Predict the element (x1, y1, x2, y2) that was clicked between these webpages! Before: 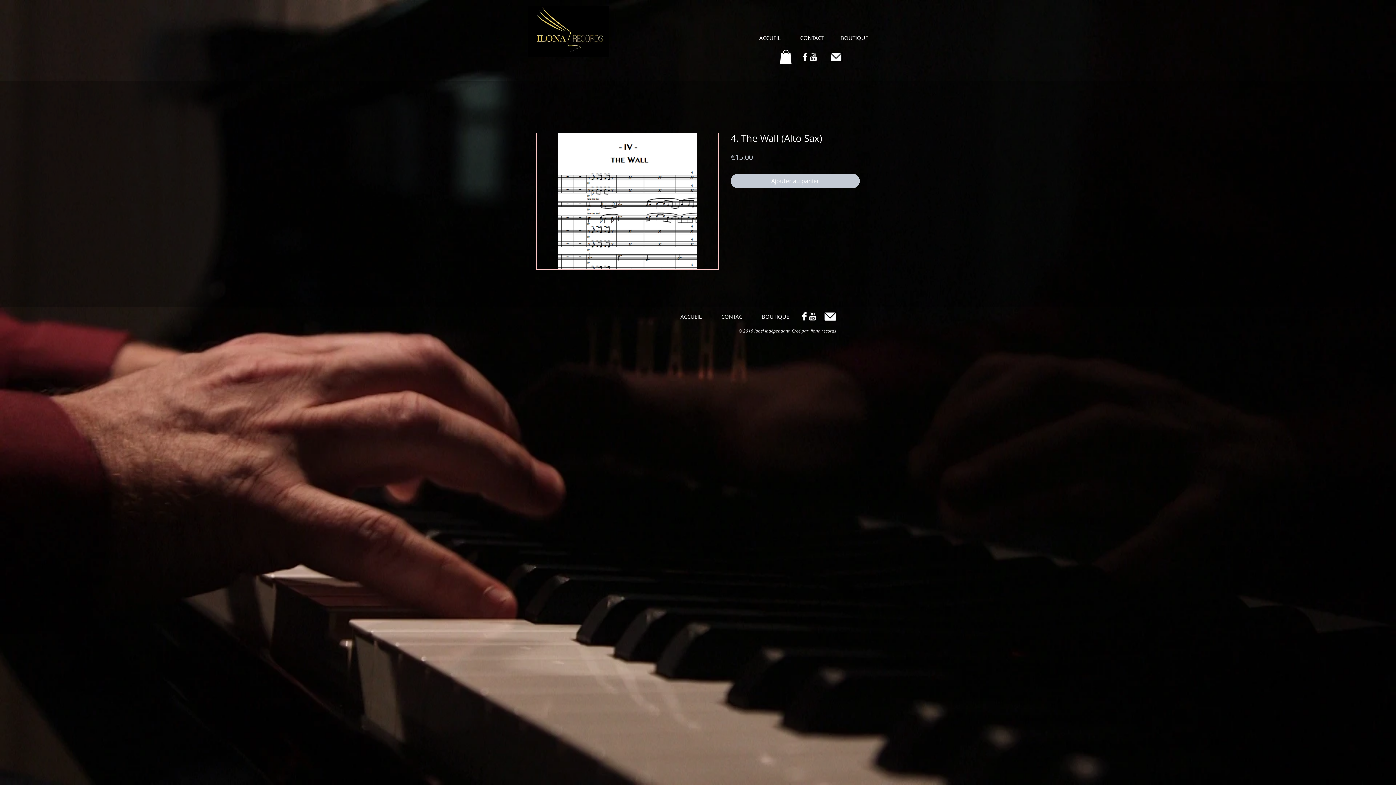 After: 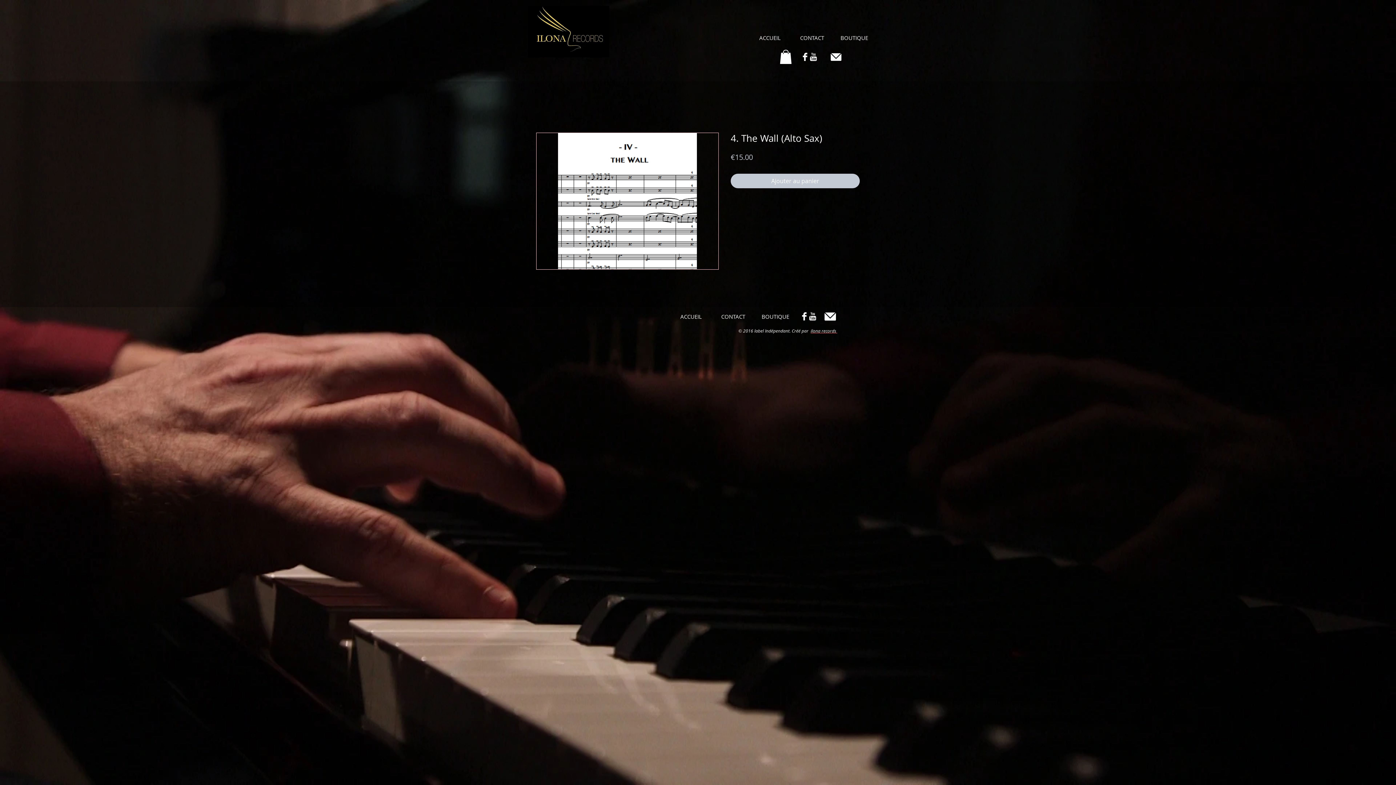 Action: label: YouTube Clean  bbox: (809, 52, 817, 61)